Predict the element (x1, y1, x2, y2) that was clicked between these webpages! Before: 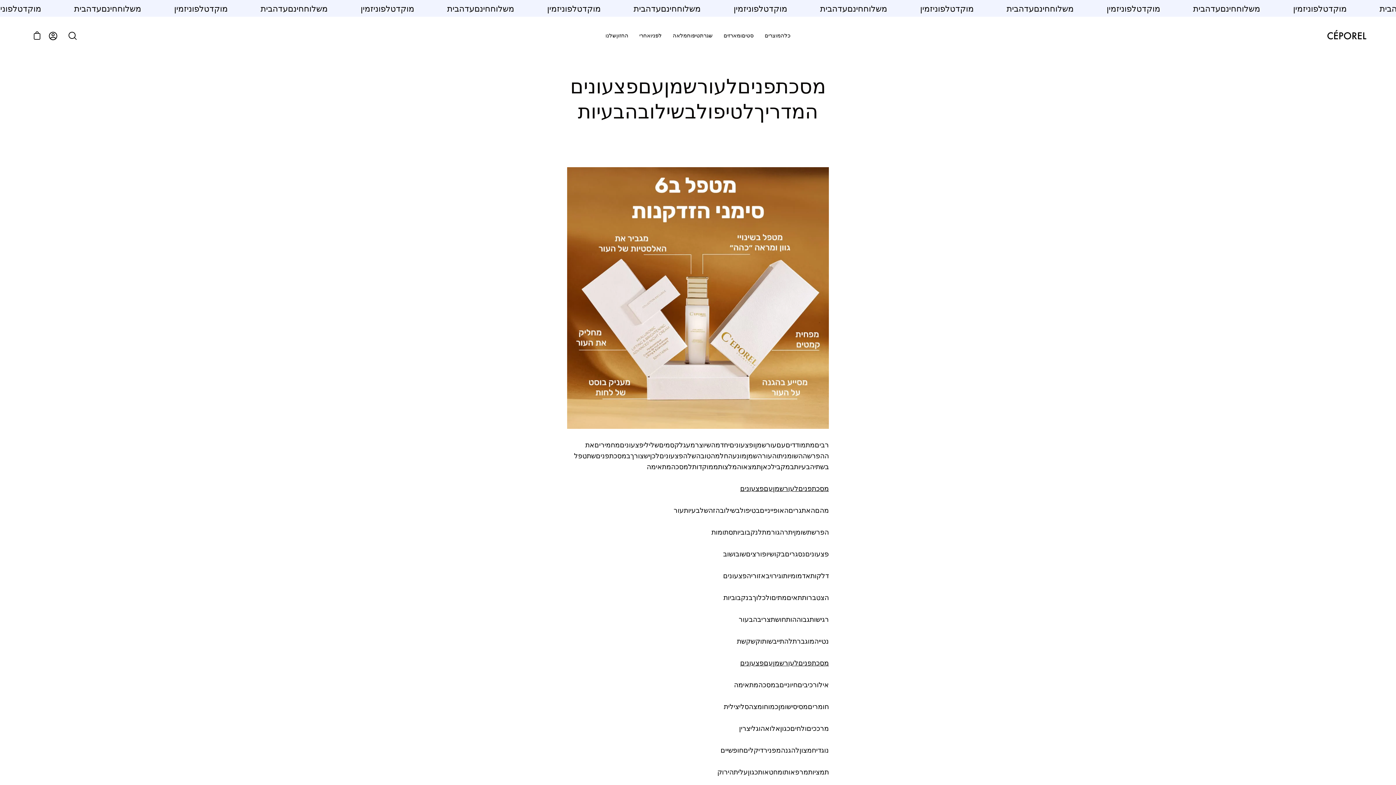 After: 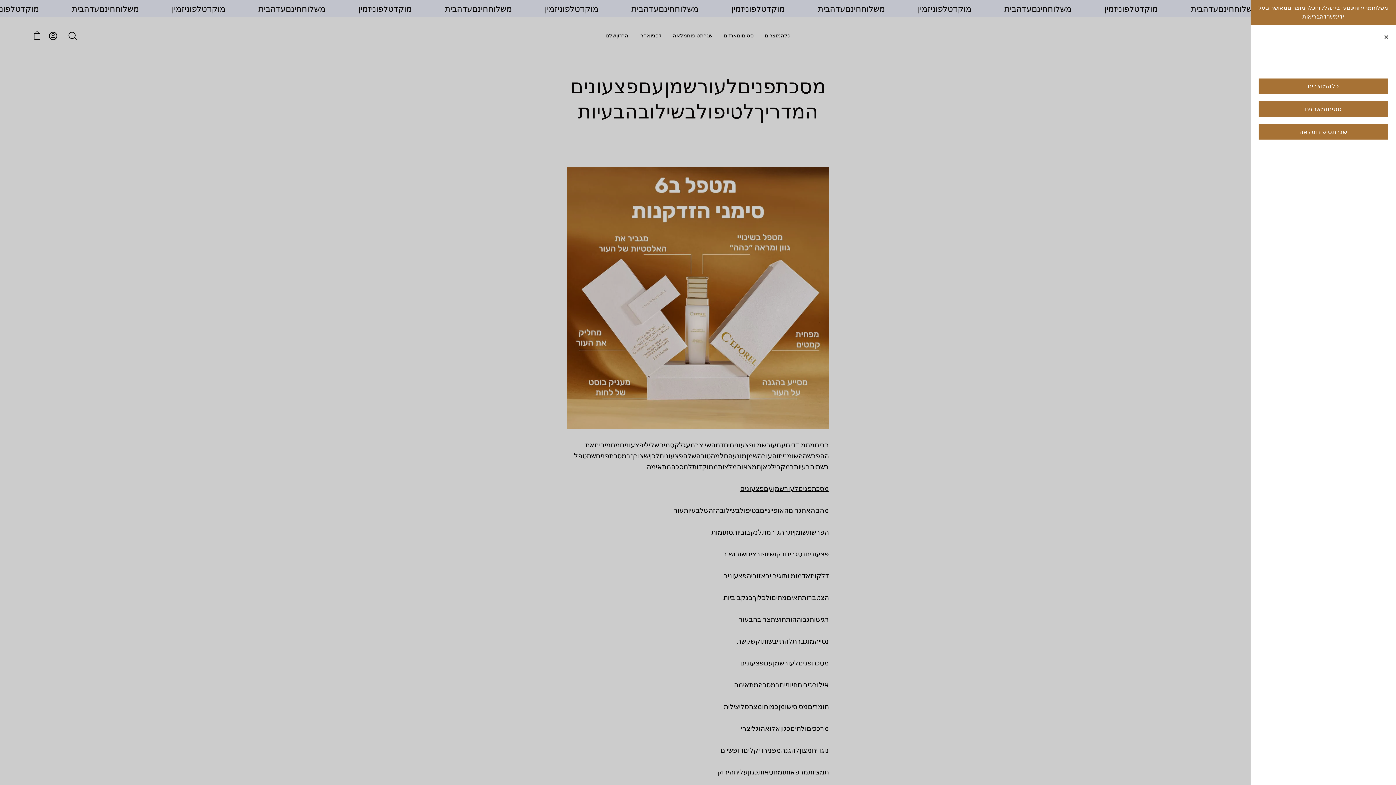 Action: label: OPEN CART bbox: (29, 27, 45, 43)